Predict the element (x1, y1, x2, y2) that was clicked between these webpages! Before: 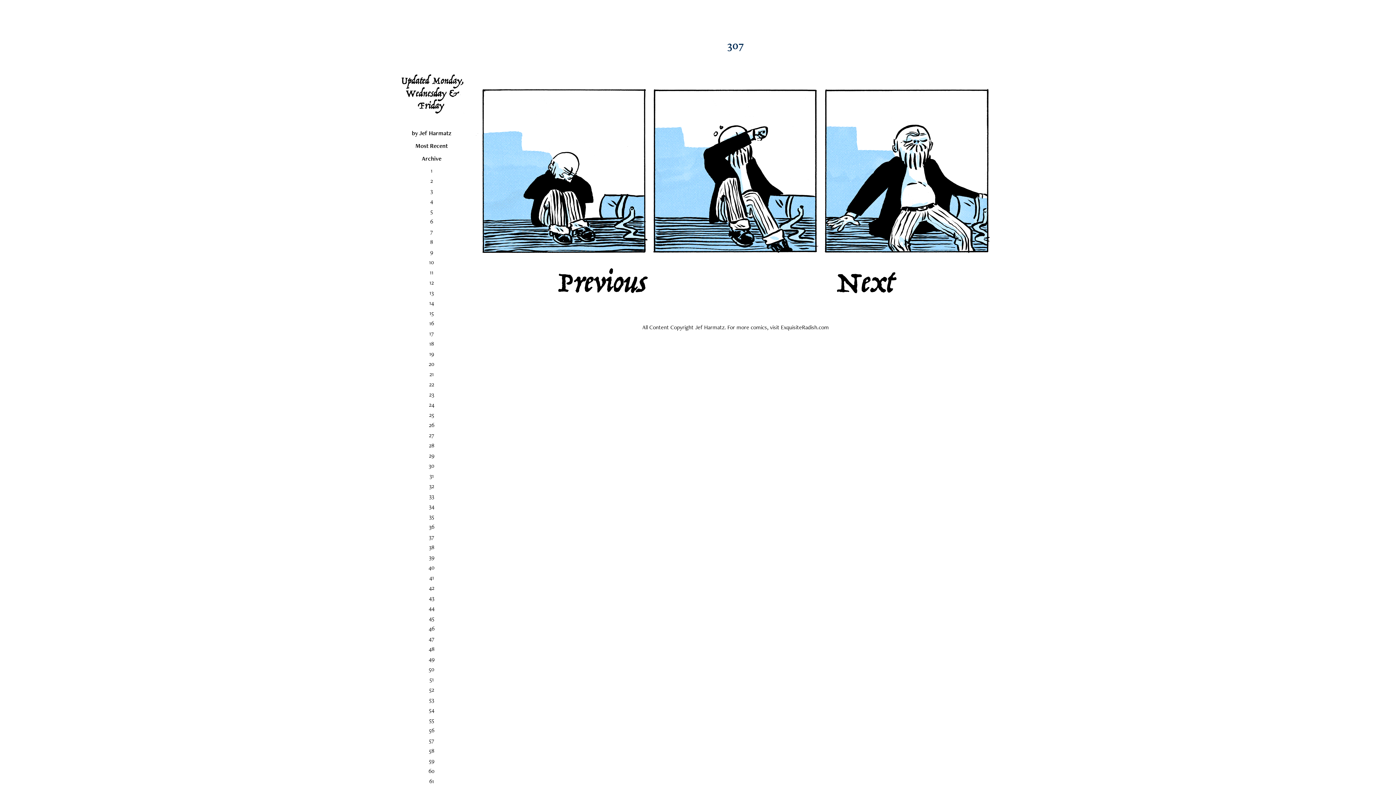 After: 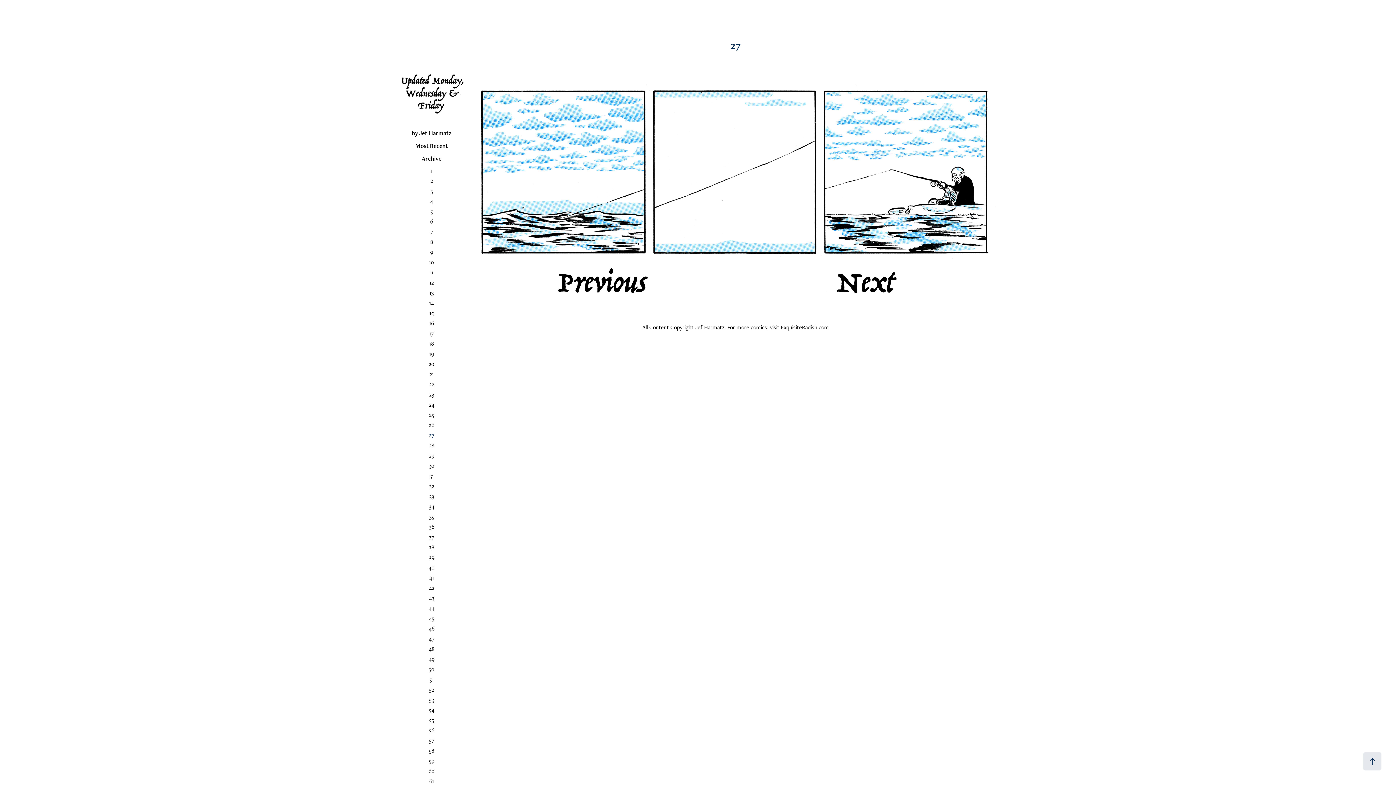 Action: label: 27 bbox: (428, 431, 434, 439)